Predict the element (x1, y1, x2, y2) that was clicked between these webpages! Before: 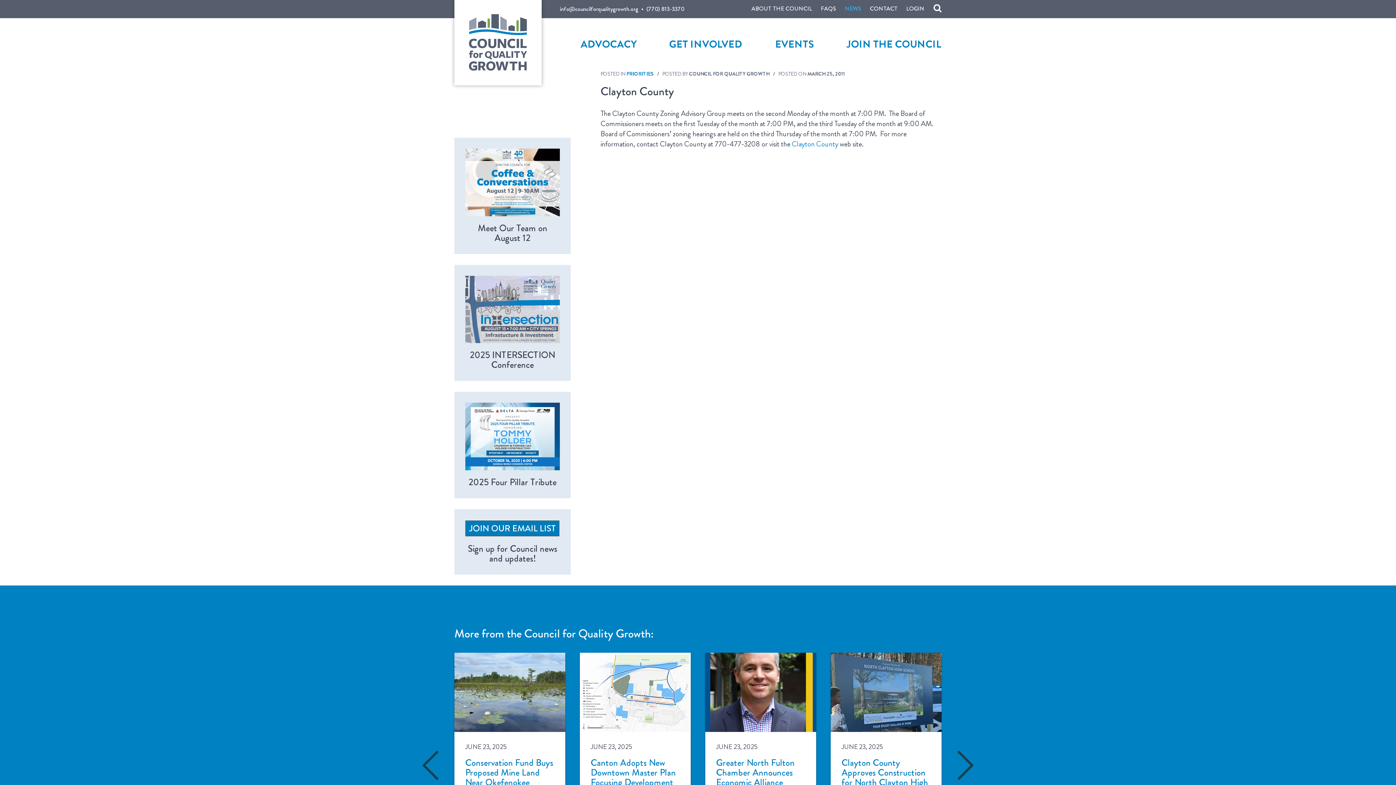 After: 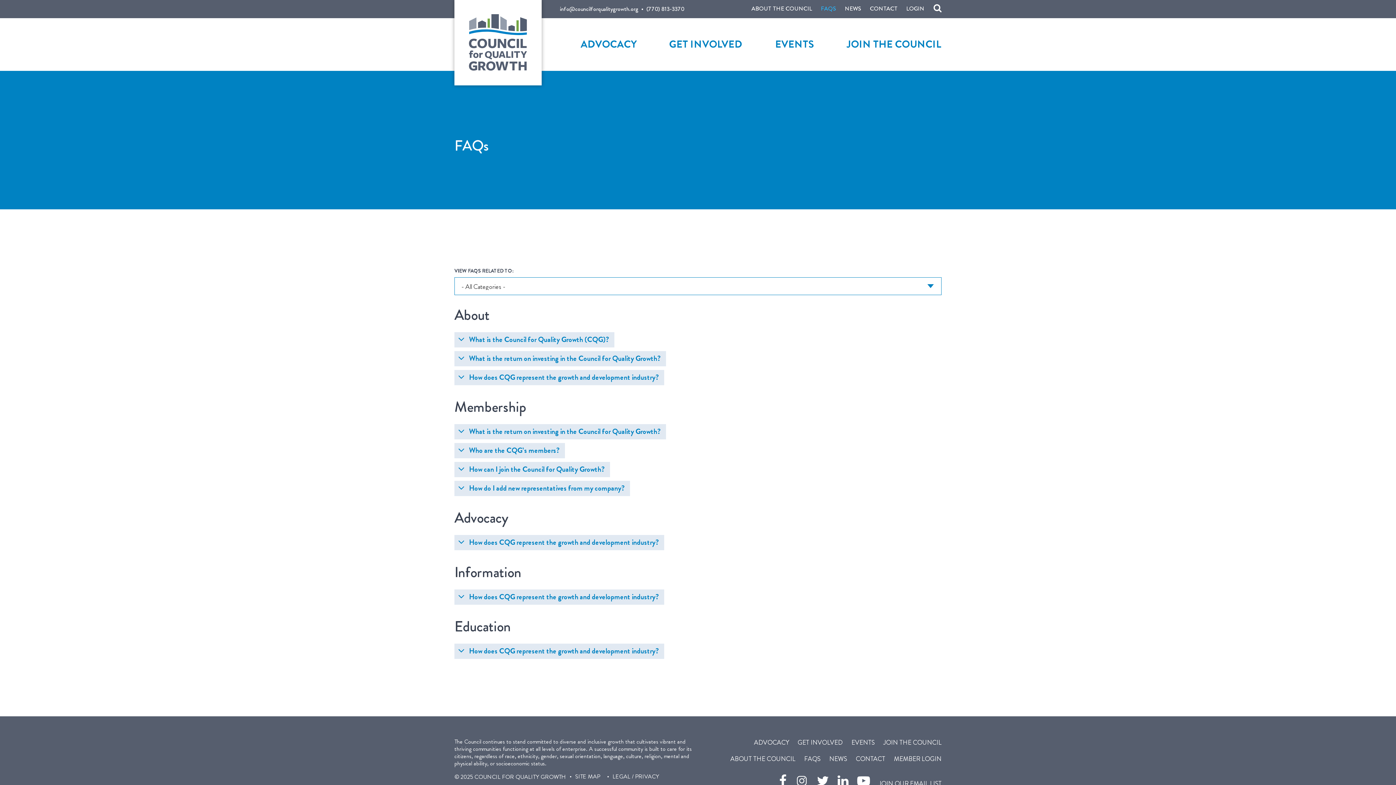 Action: bbox: (817, 4, 840, 12) label: FAQS